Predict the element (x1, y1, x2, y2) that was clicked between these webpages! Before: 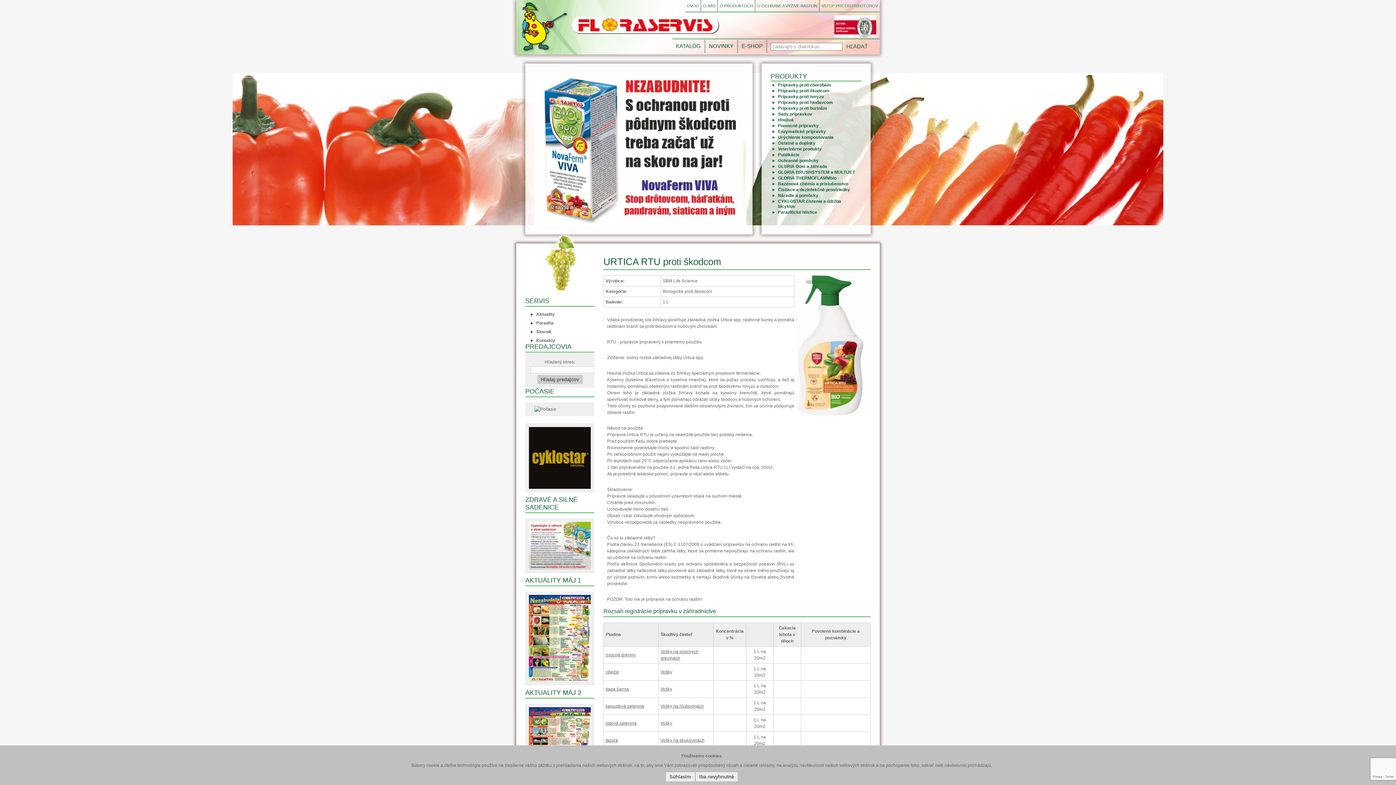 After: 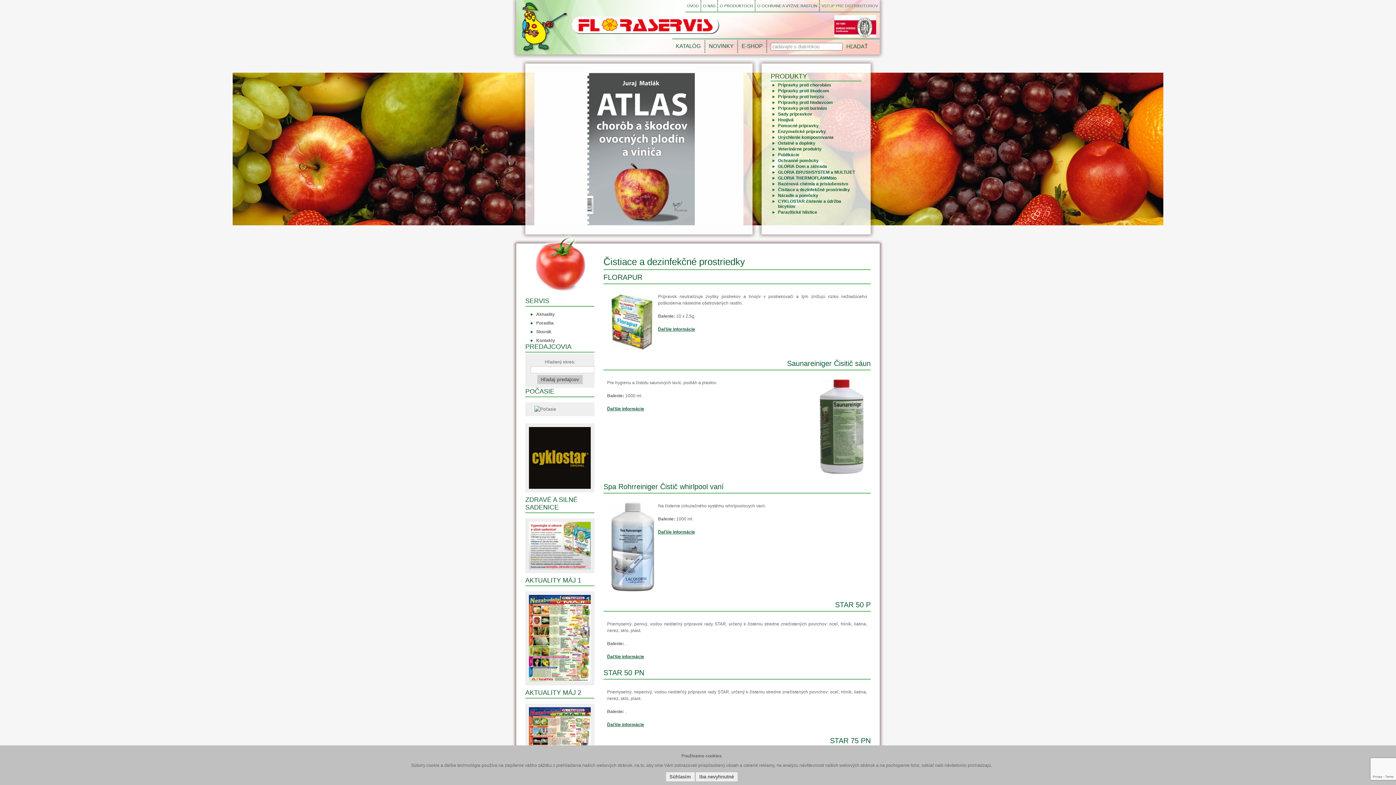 Action: bbox: (770, 186, 861, 192) label: Čistiace a dezinfekčné prostriedky